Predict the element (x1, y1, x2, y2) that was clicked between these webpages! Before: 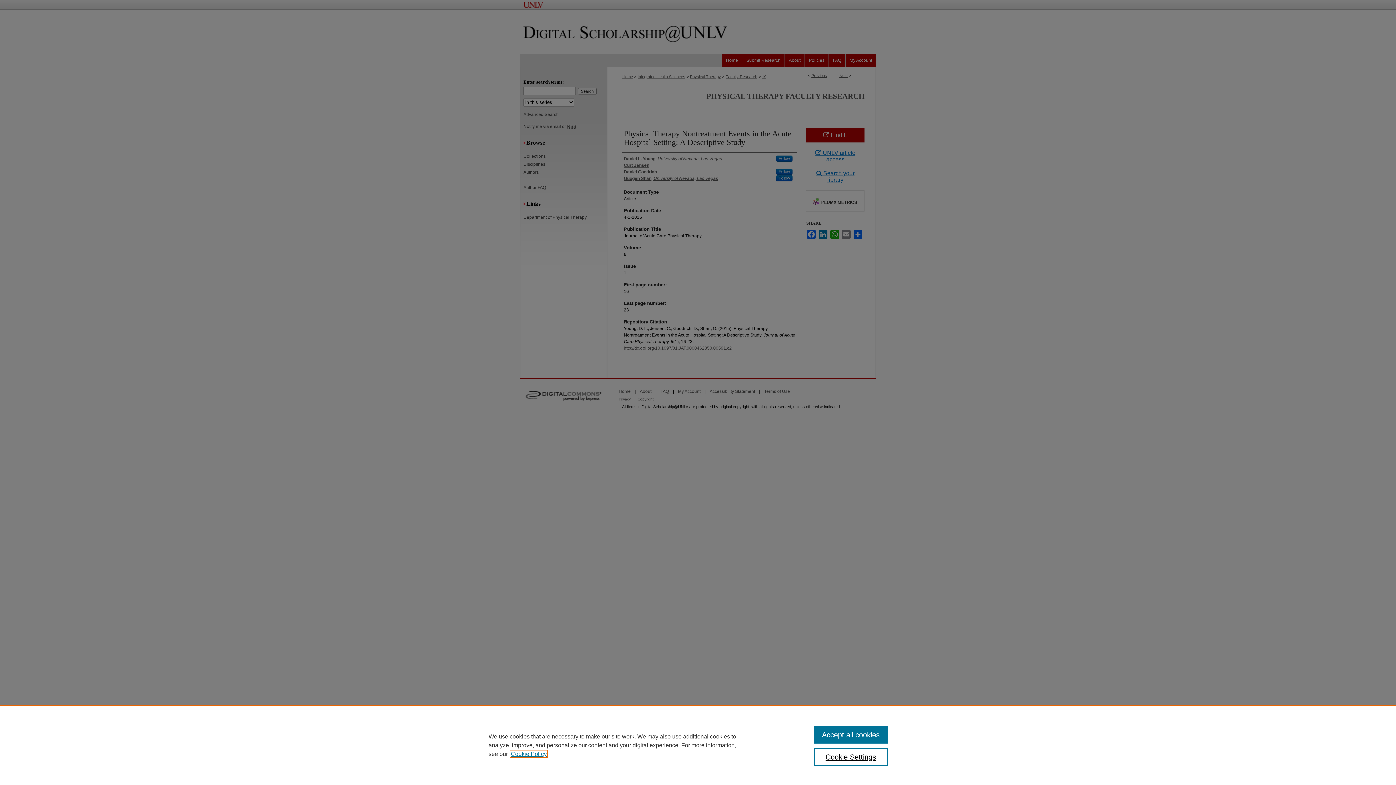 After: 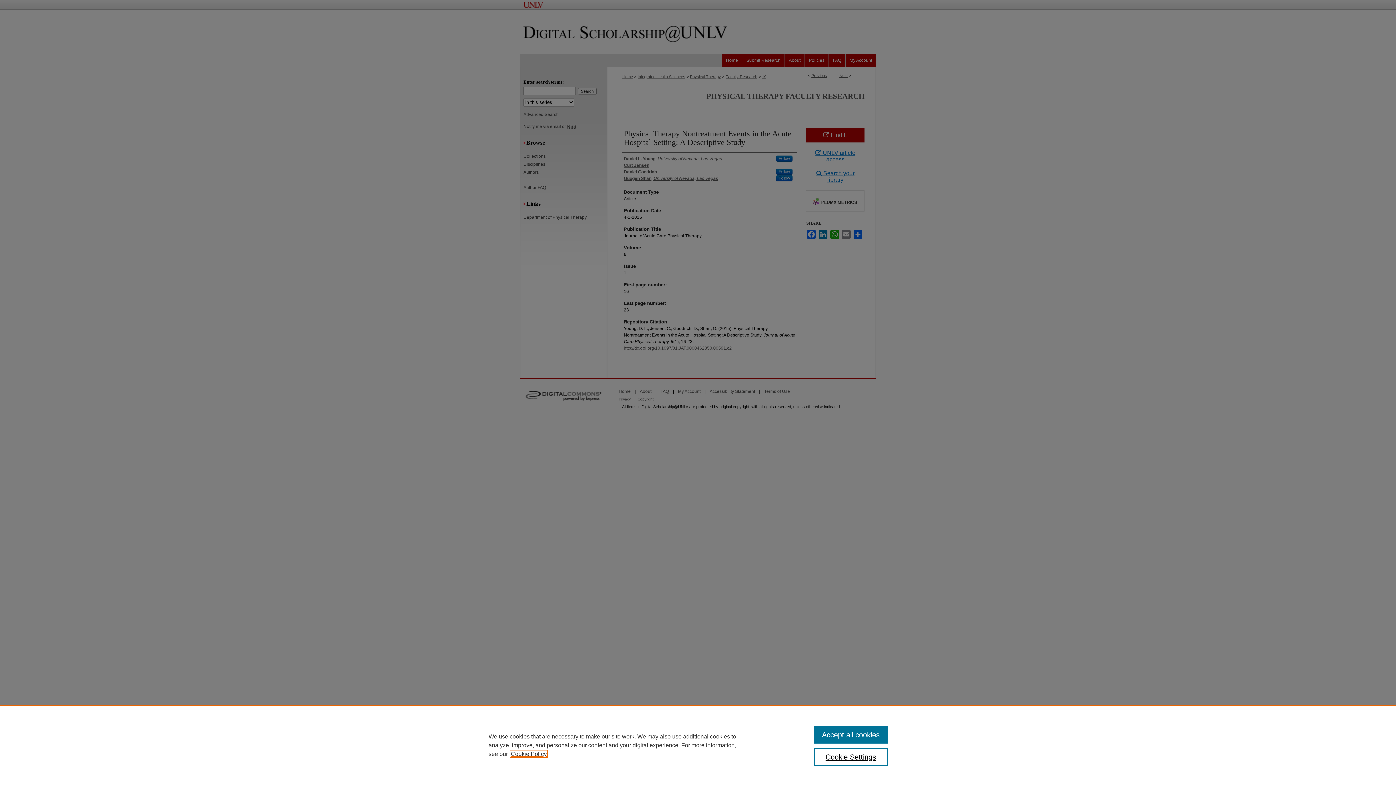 Action: bbox: (510, 751, 546, 757) label: , opens in a new tab